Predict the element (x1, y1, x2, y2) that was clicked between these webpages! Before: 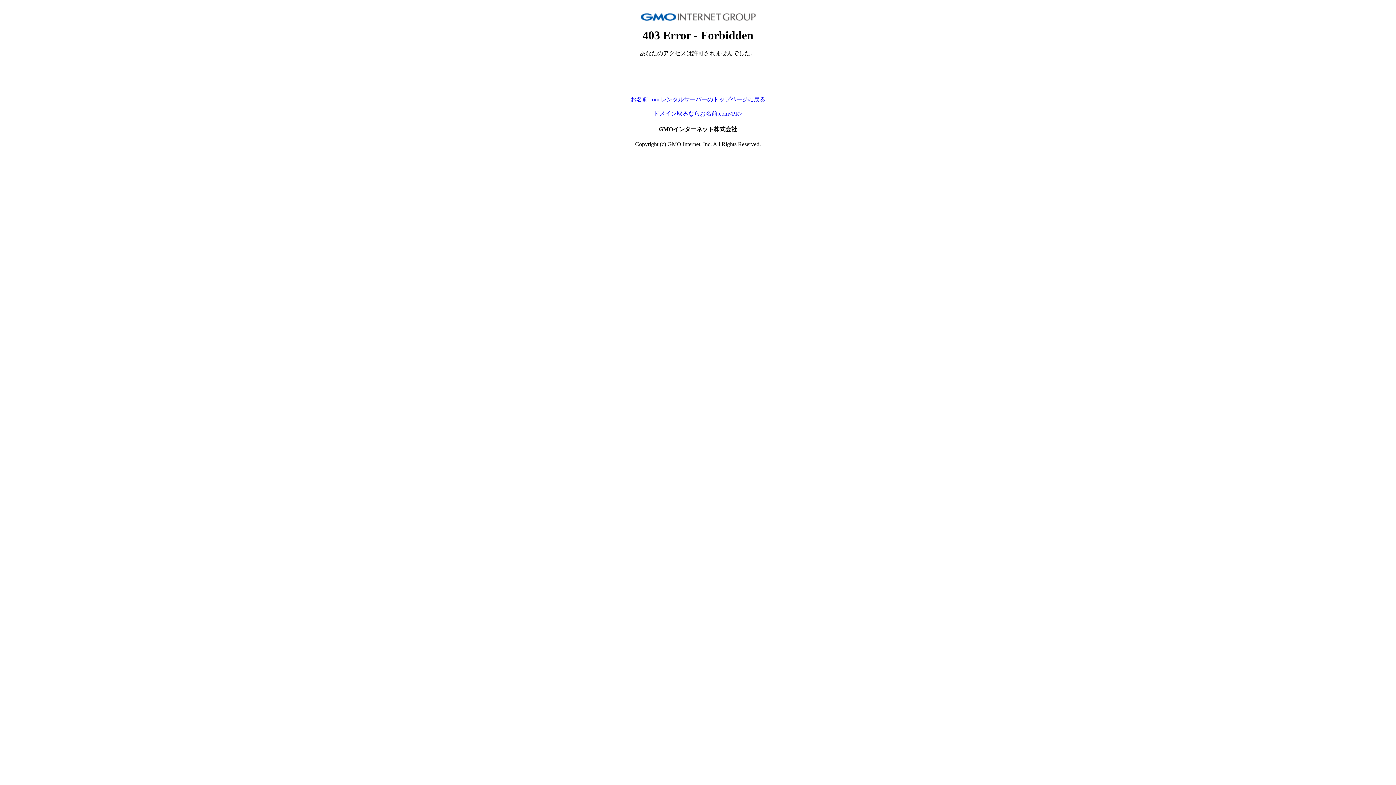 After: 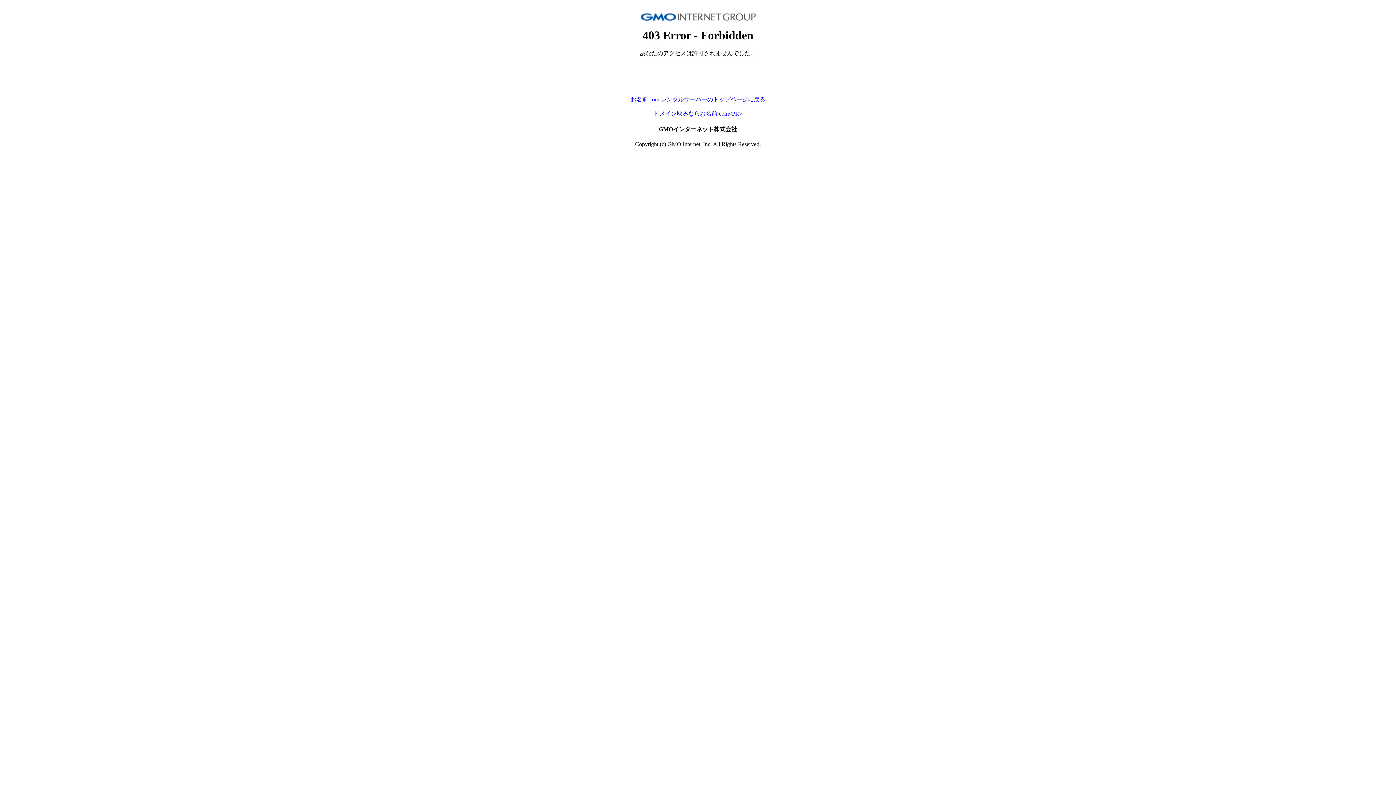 Action: label: お名前.com レンタルサーバーのトップページに戻る bbox: (630, 96, 765, 102)